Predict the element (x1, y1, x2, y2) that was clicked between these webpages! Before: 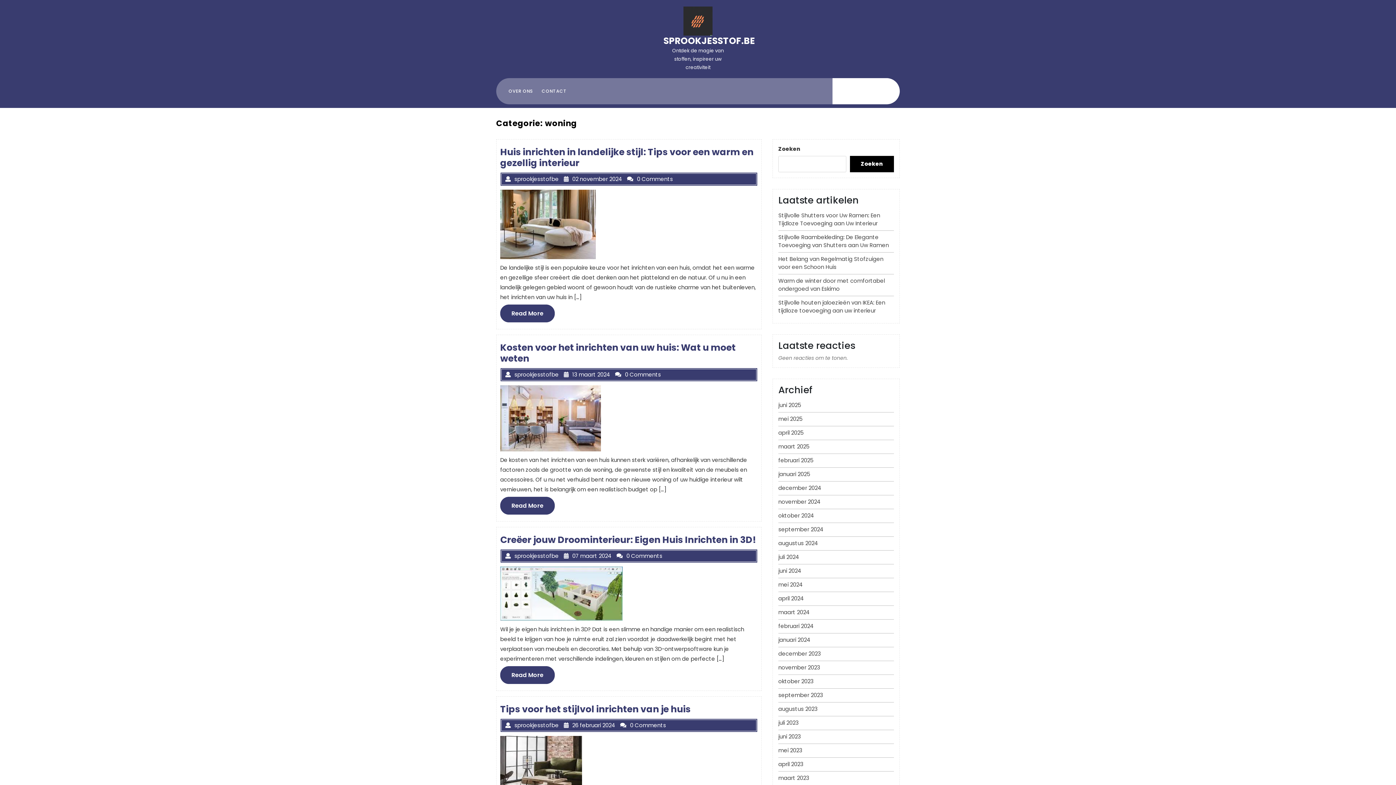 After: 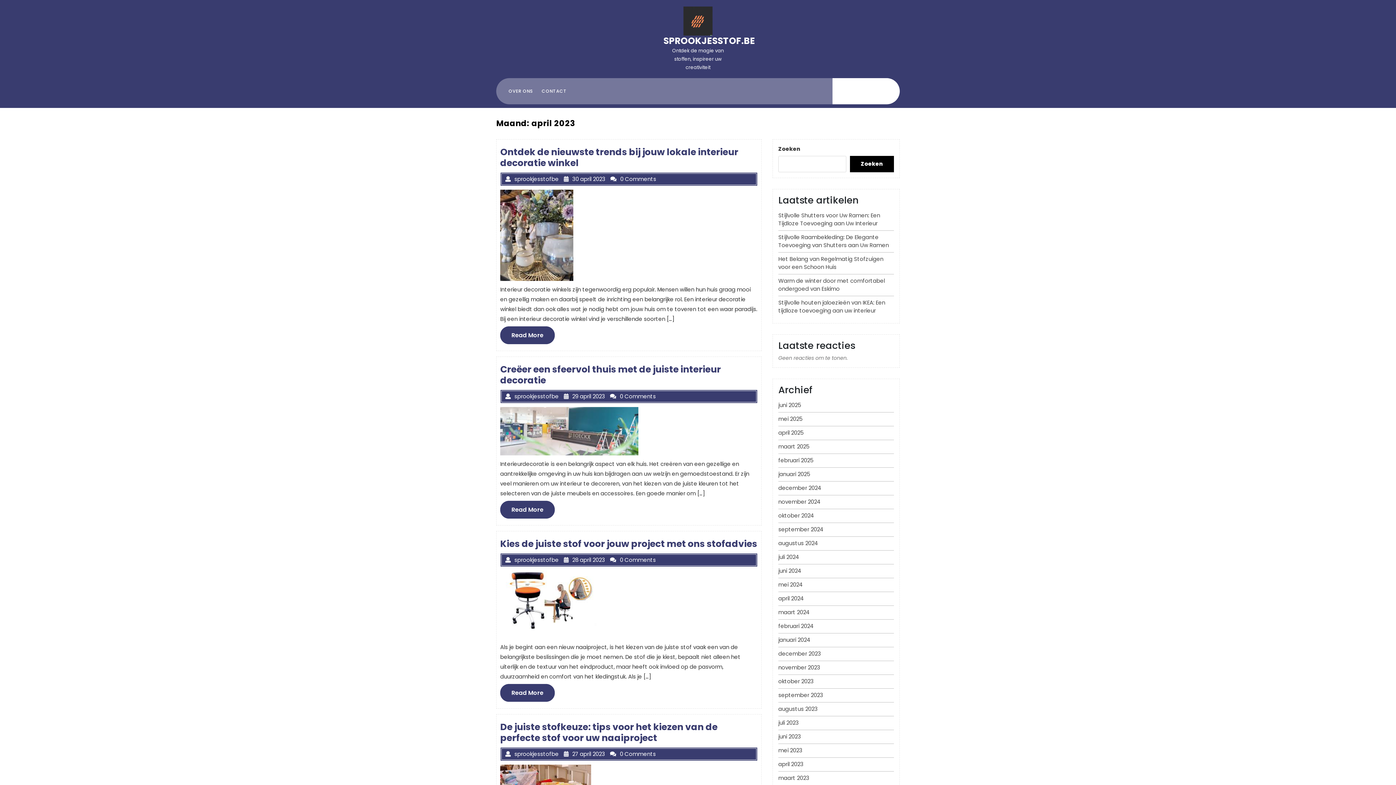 Action: label: april 2023 bbox: (778, 760, 803, 768)